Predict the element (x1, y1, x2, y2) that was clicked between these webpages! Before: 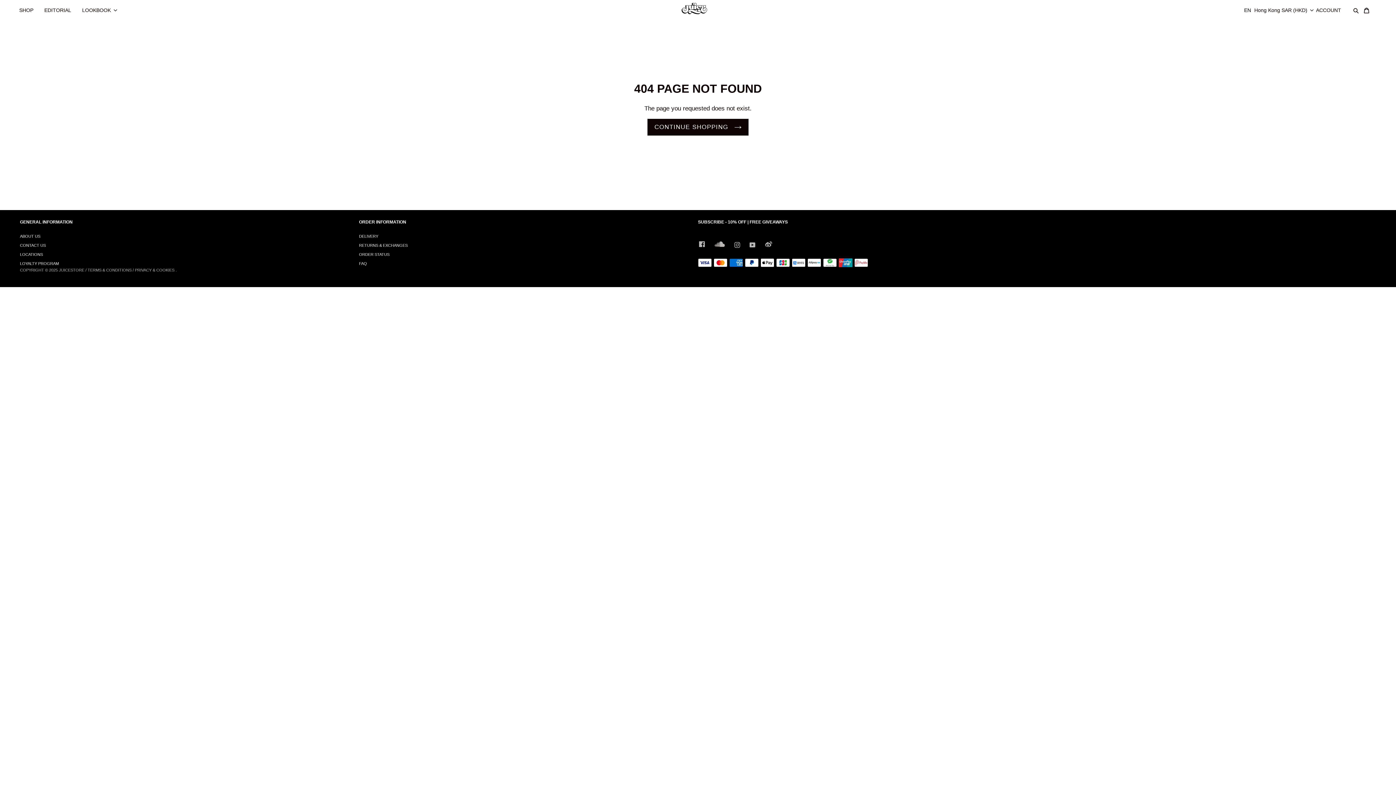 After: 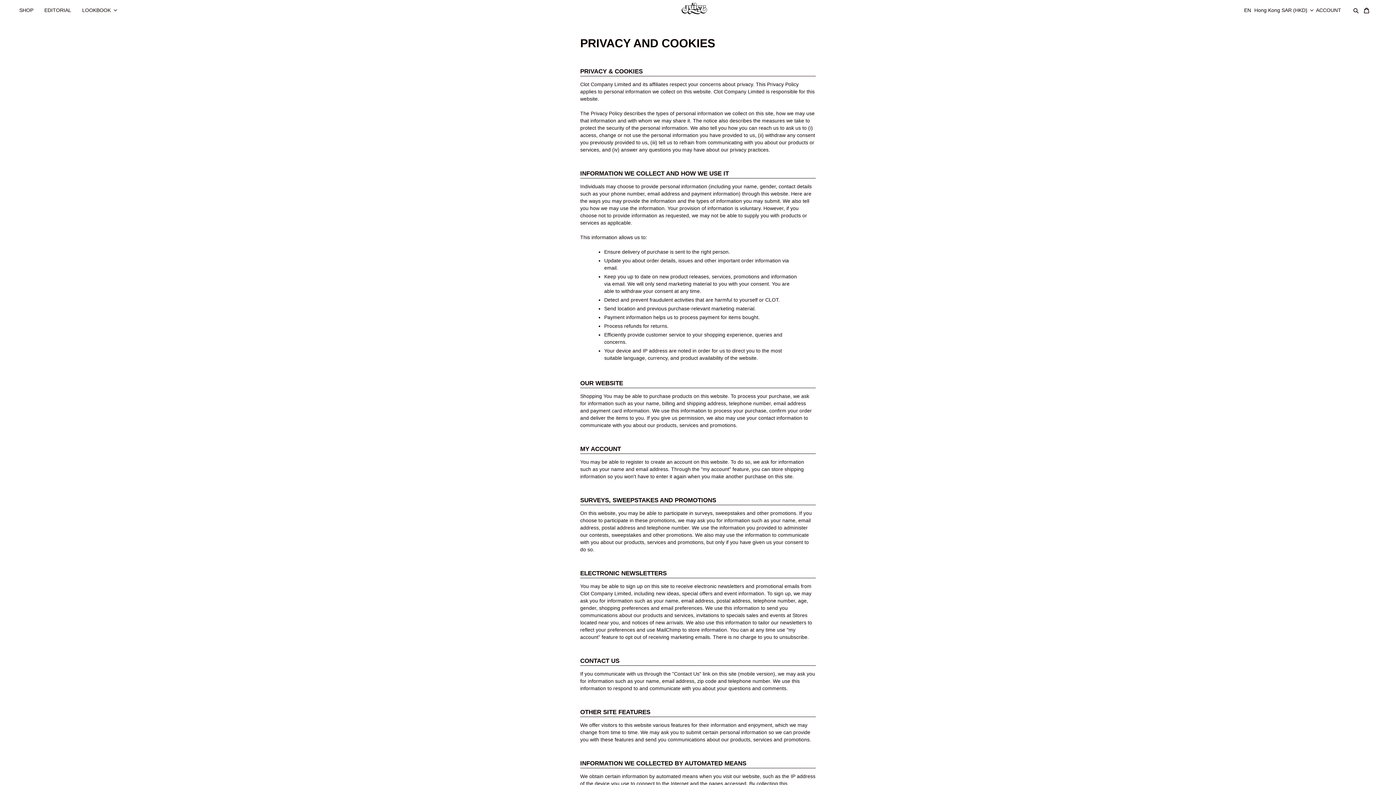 Action: label: PRIVACY & COOKIES bbox: (134, 268, 174, 272)